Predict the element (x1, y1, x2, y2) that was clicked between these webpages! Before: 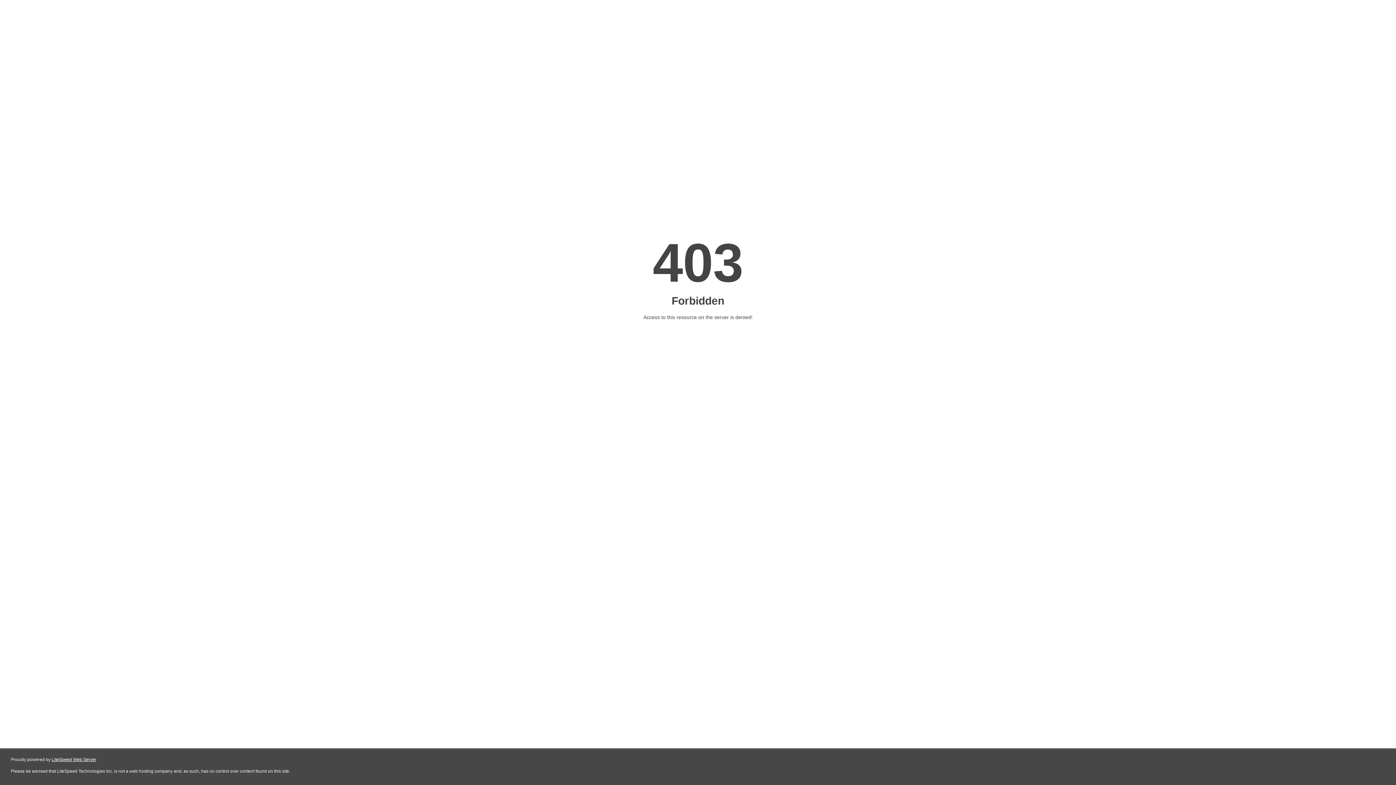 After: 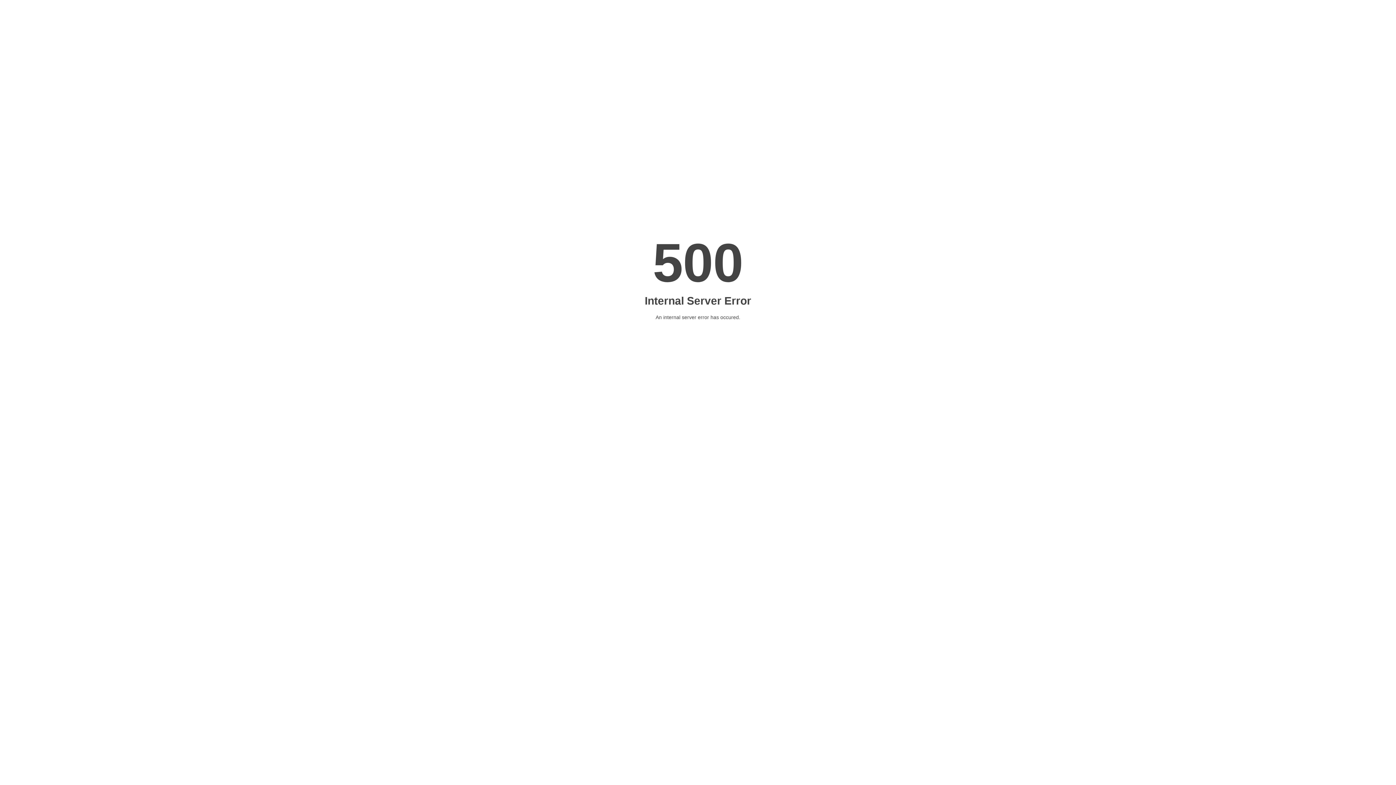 Action: label: LiteSpeed Web Server bbox: (51, 757, 96, 762)